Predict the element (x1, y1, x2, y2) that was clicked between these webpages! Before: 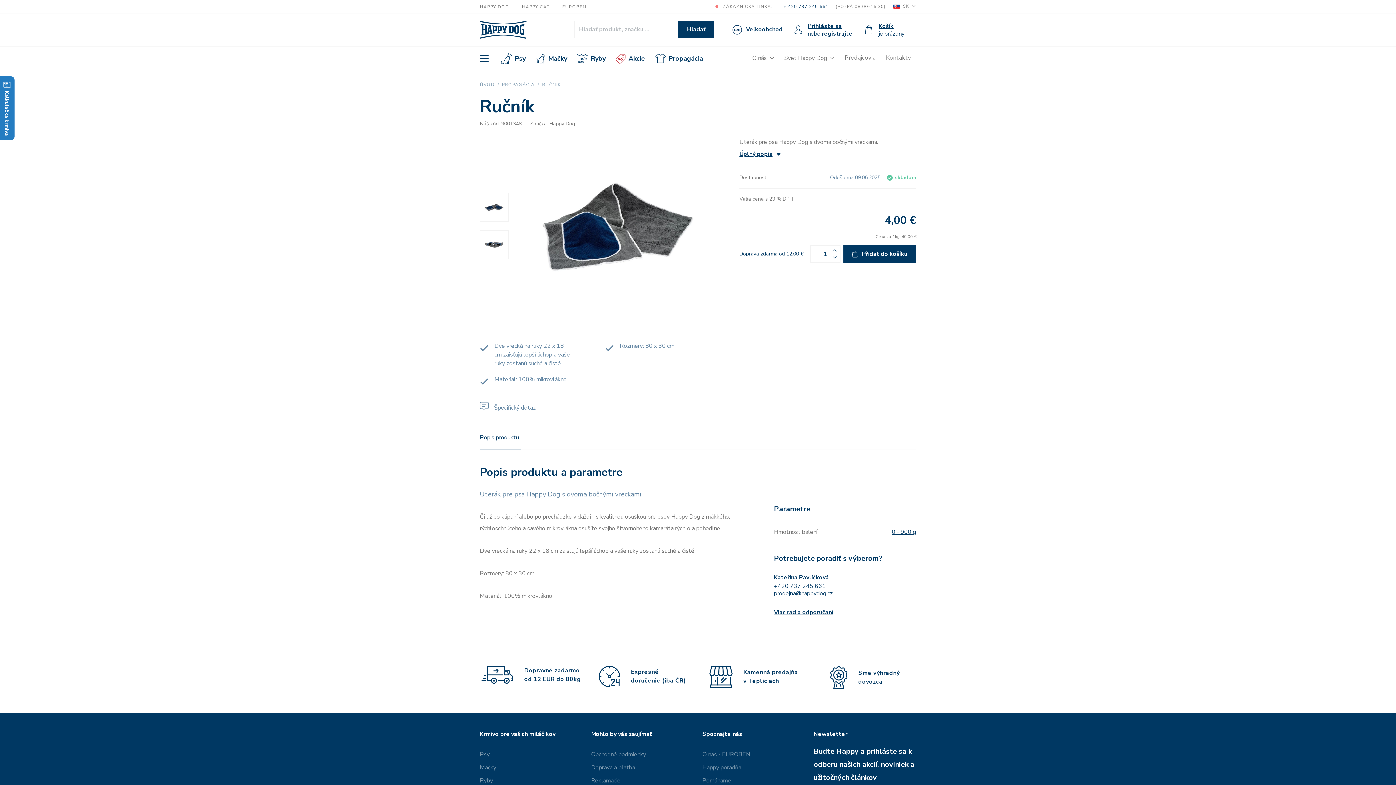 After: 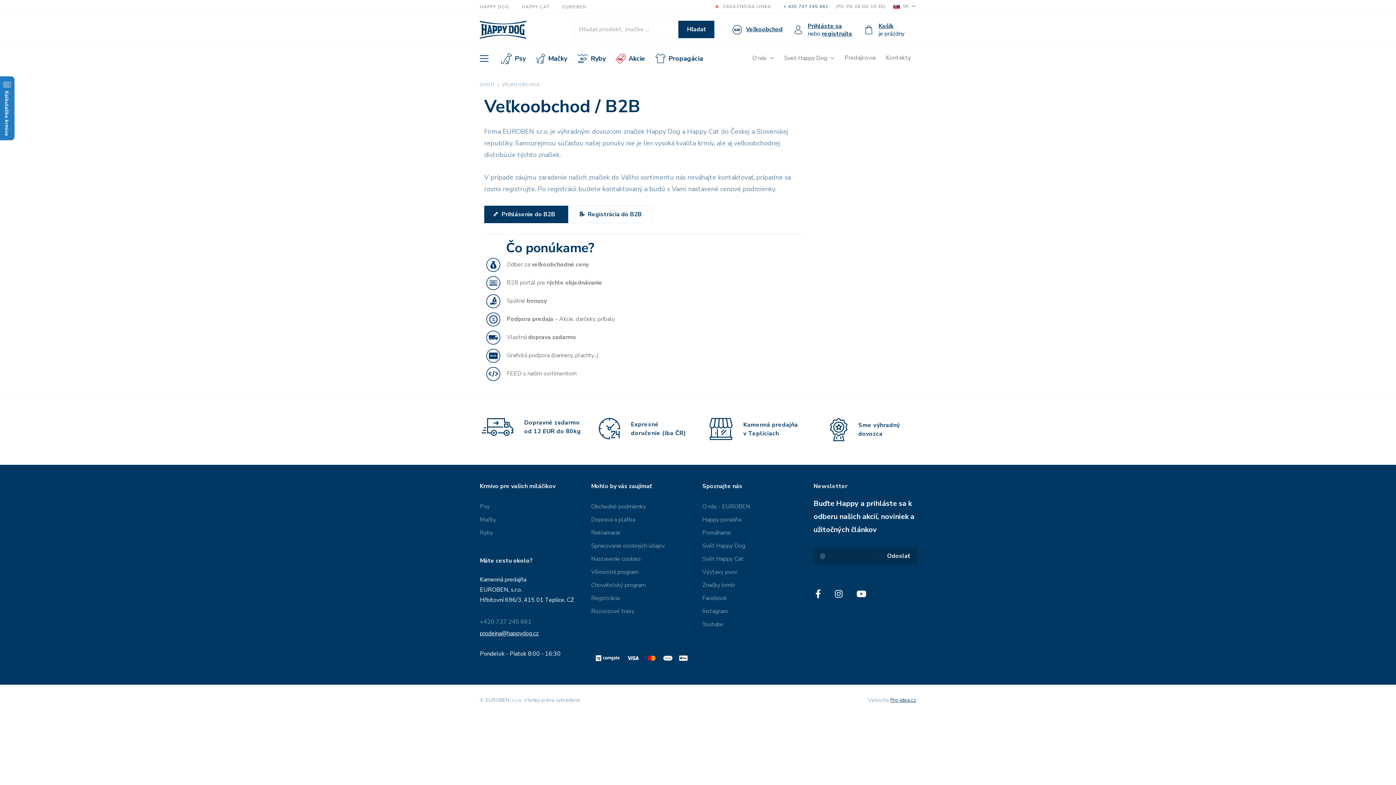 Action: bbox: (732, 25, 782, 34) label:  Veľkoobchod